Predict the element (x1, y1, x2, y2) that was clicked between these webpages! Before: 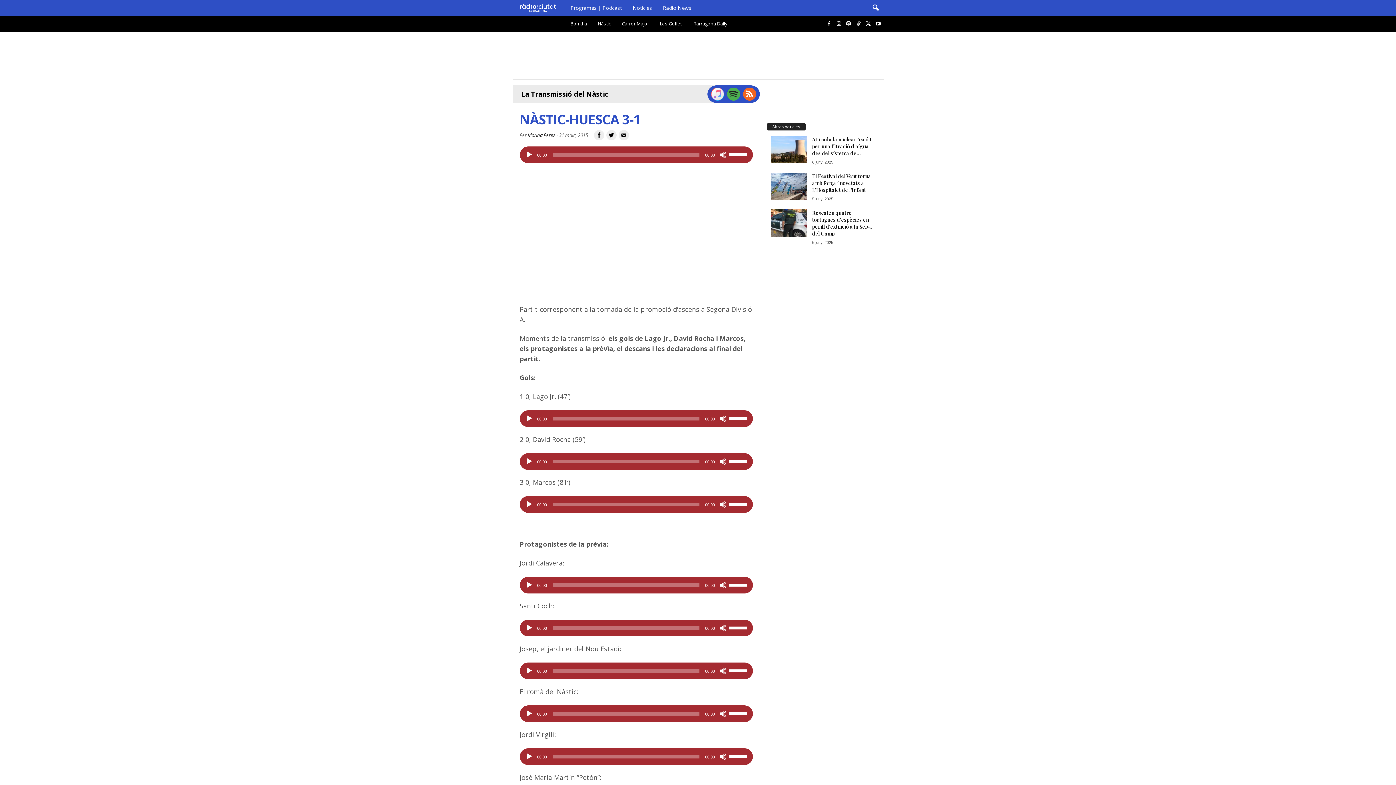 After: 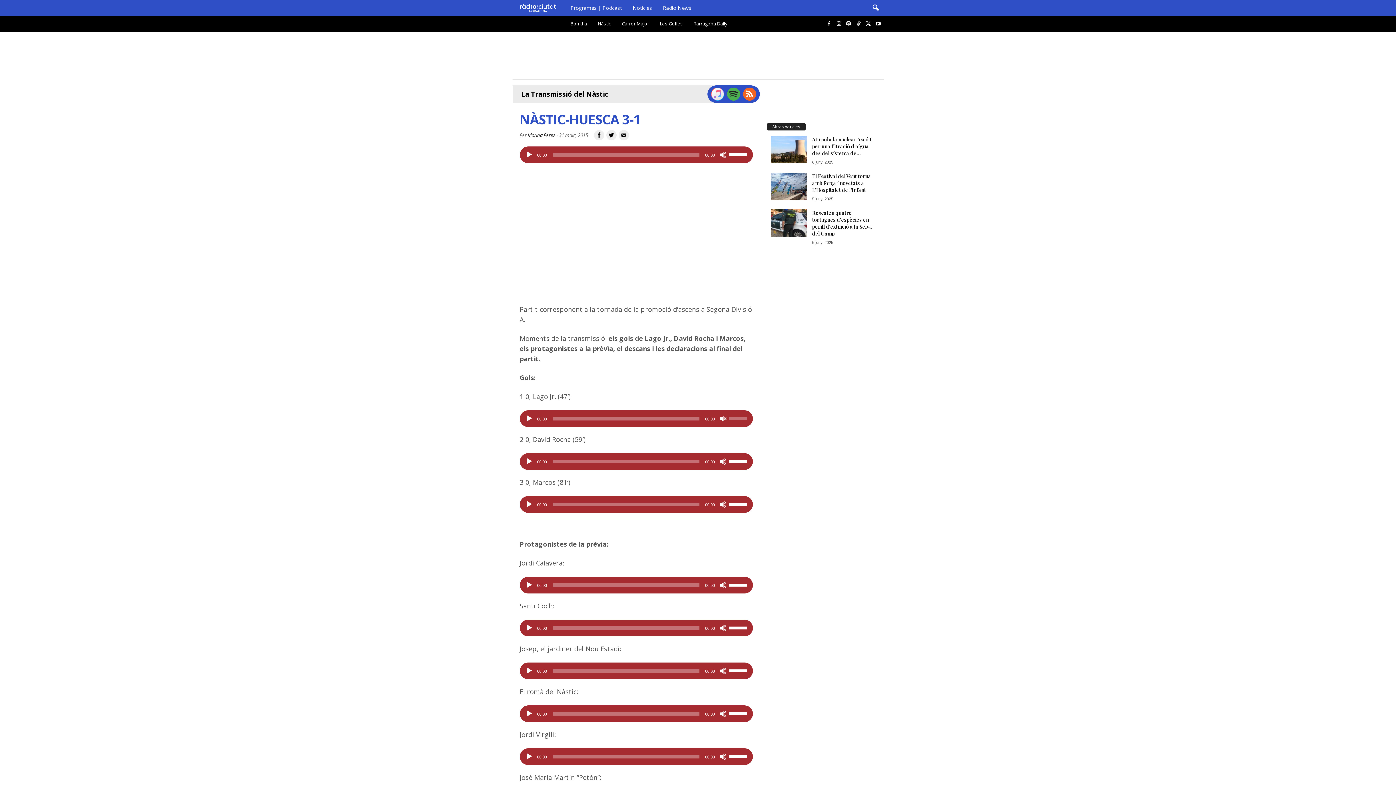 Action: bbox: (719, 415, 726, 422) label: Desactiva el so